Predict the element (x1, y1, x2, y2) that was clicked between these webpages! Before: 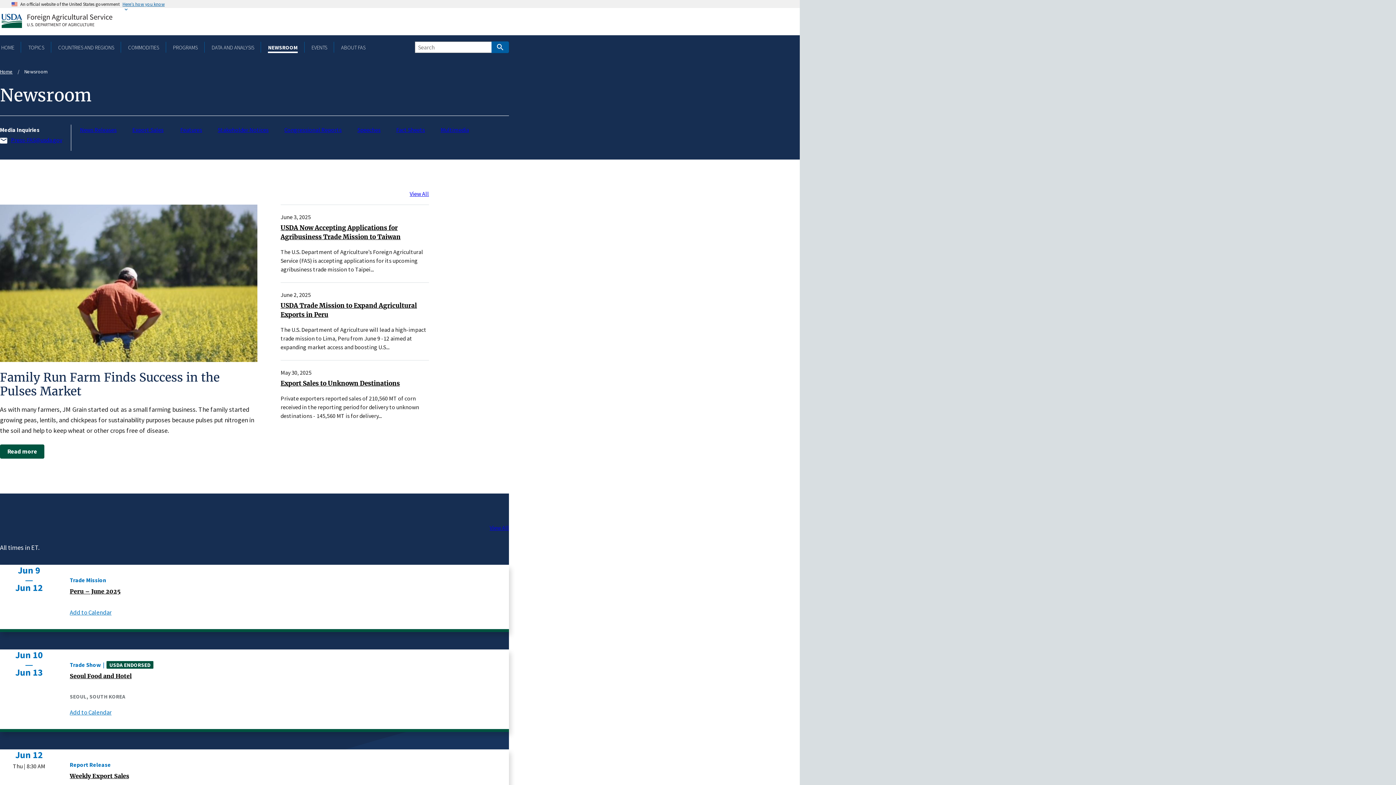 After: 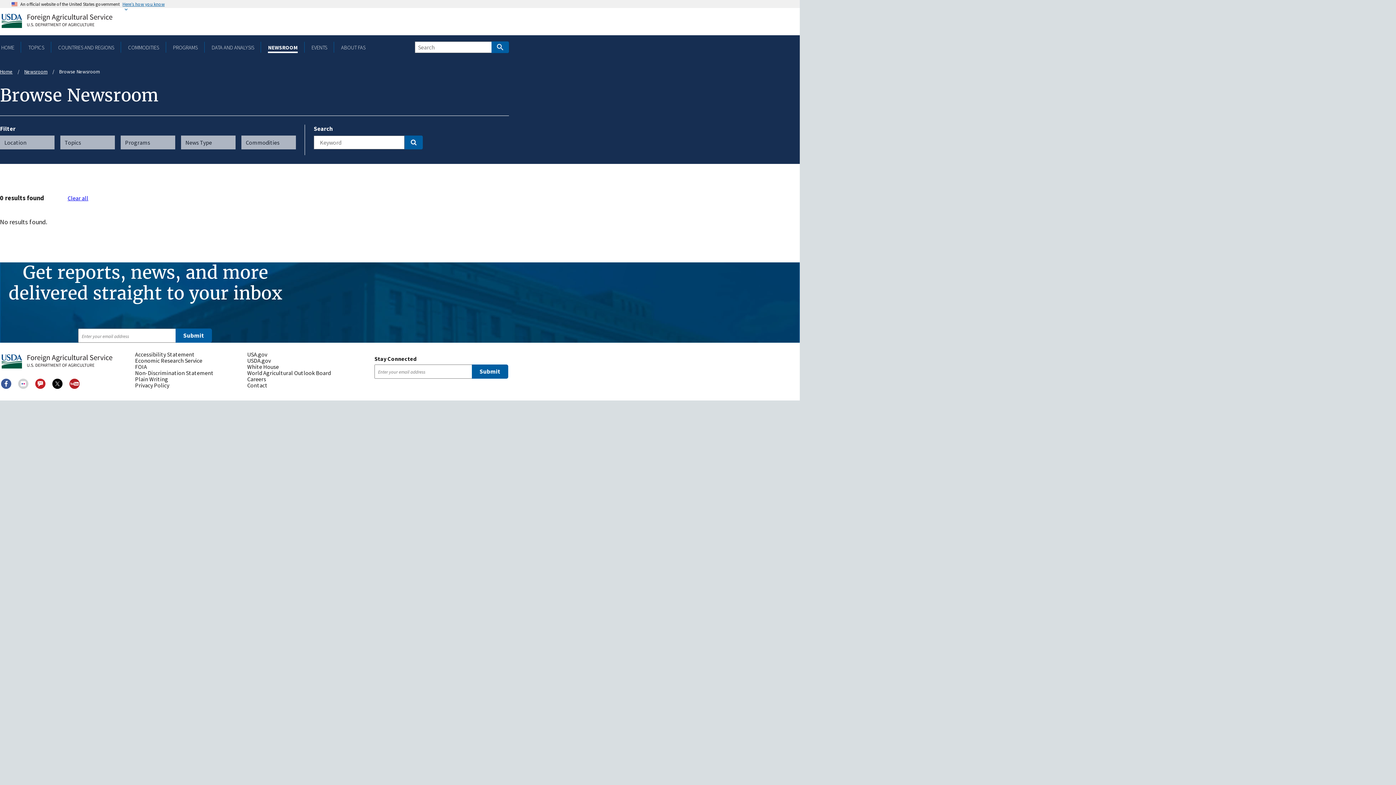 Action: bbox: (357, 124, 380, 134) label: Speeches